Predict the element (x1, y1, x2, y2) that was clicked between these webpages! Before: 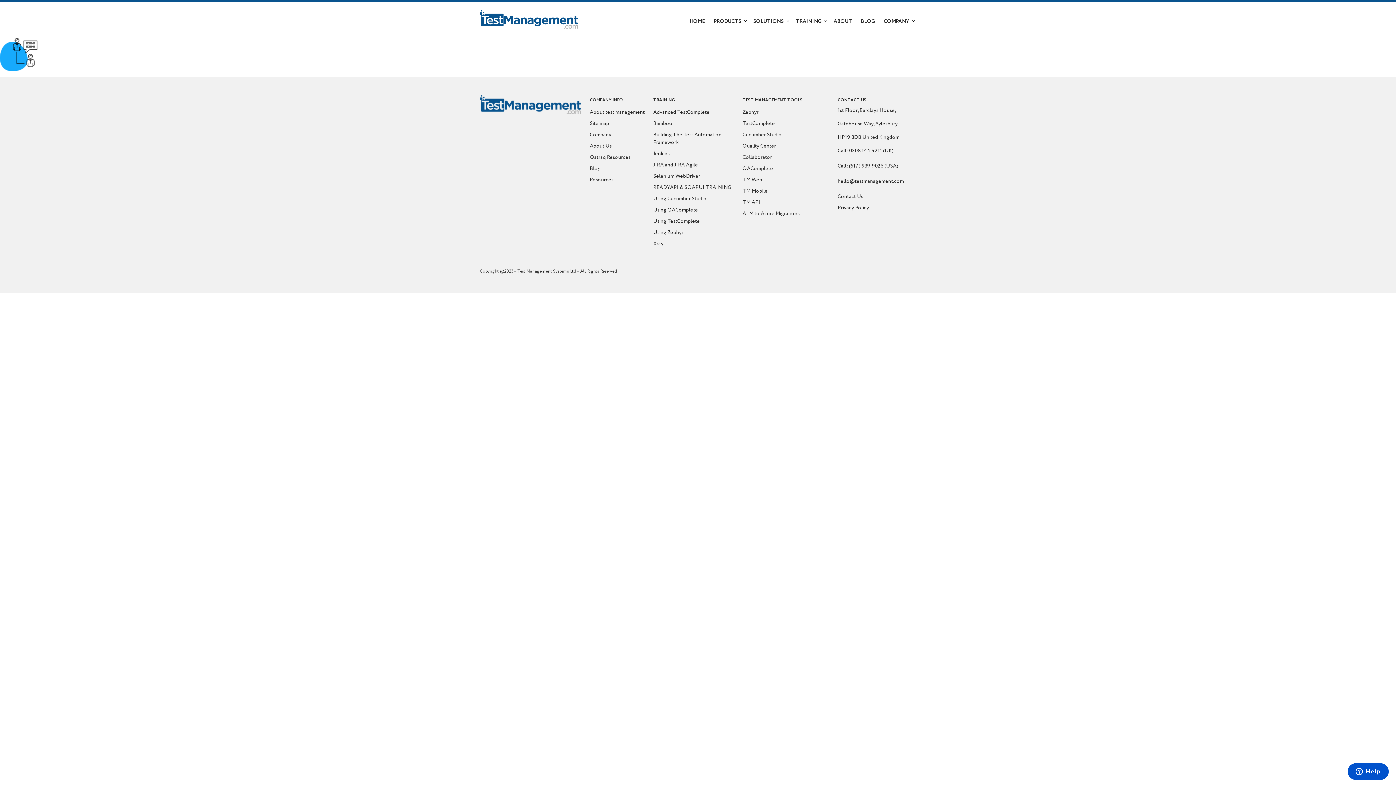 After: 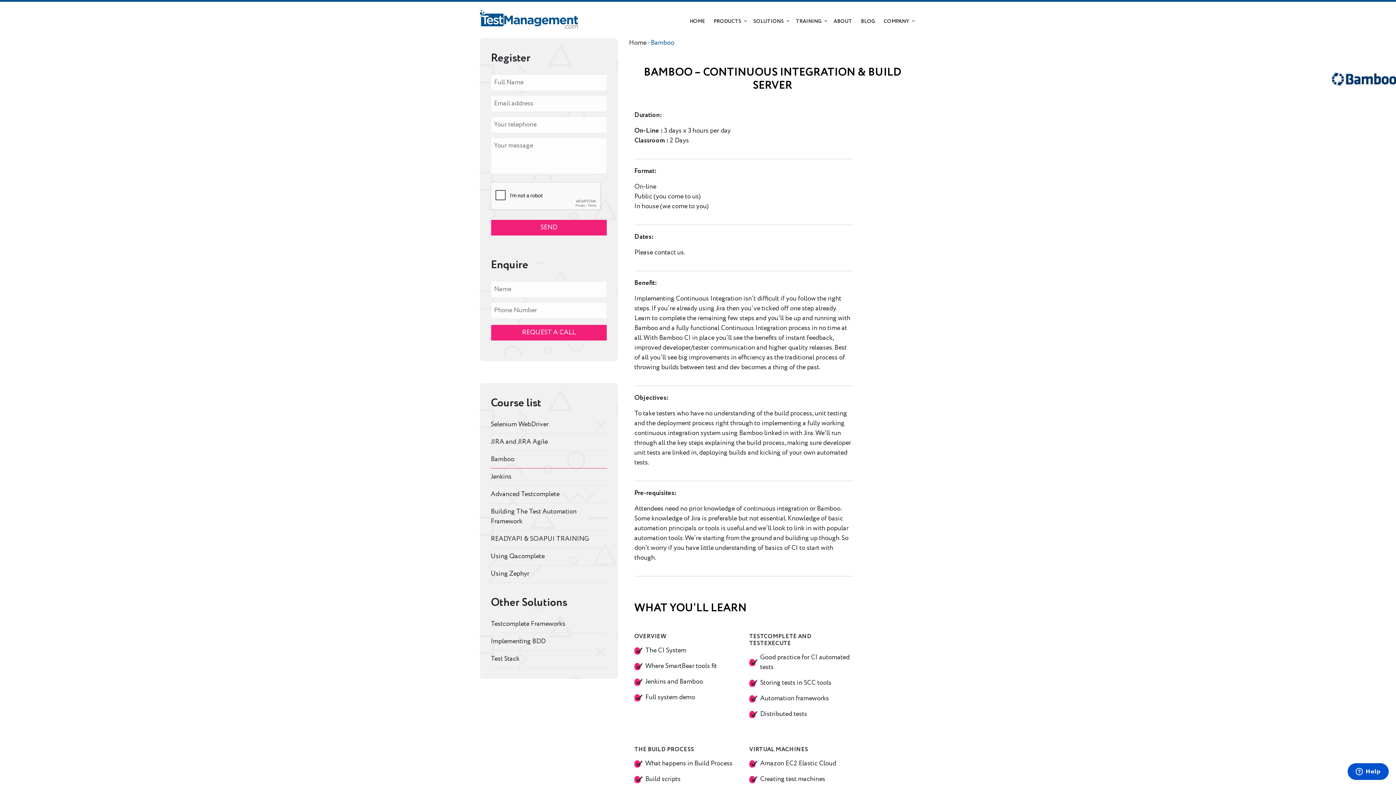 Action: label: Bamboo bbox: (653, 120, 672, 127)